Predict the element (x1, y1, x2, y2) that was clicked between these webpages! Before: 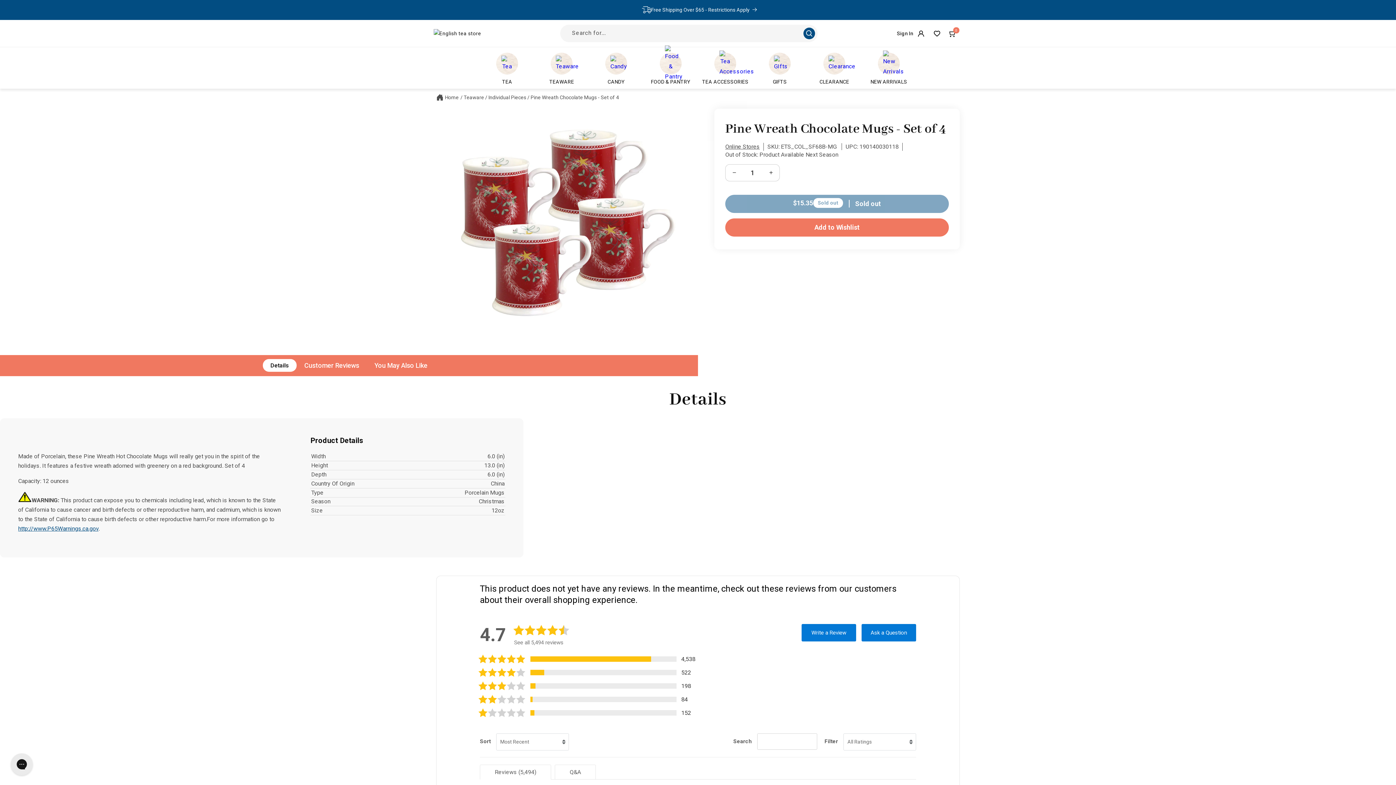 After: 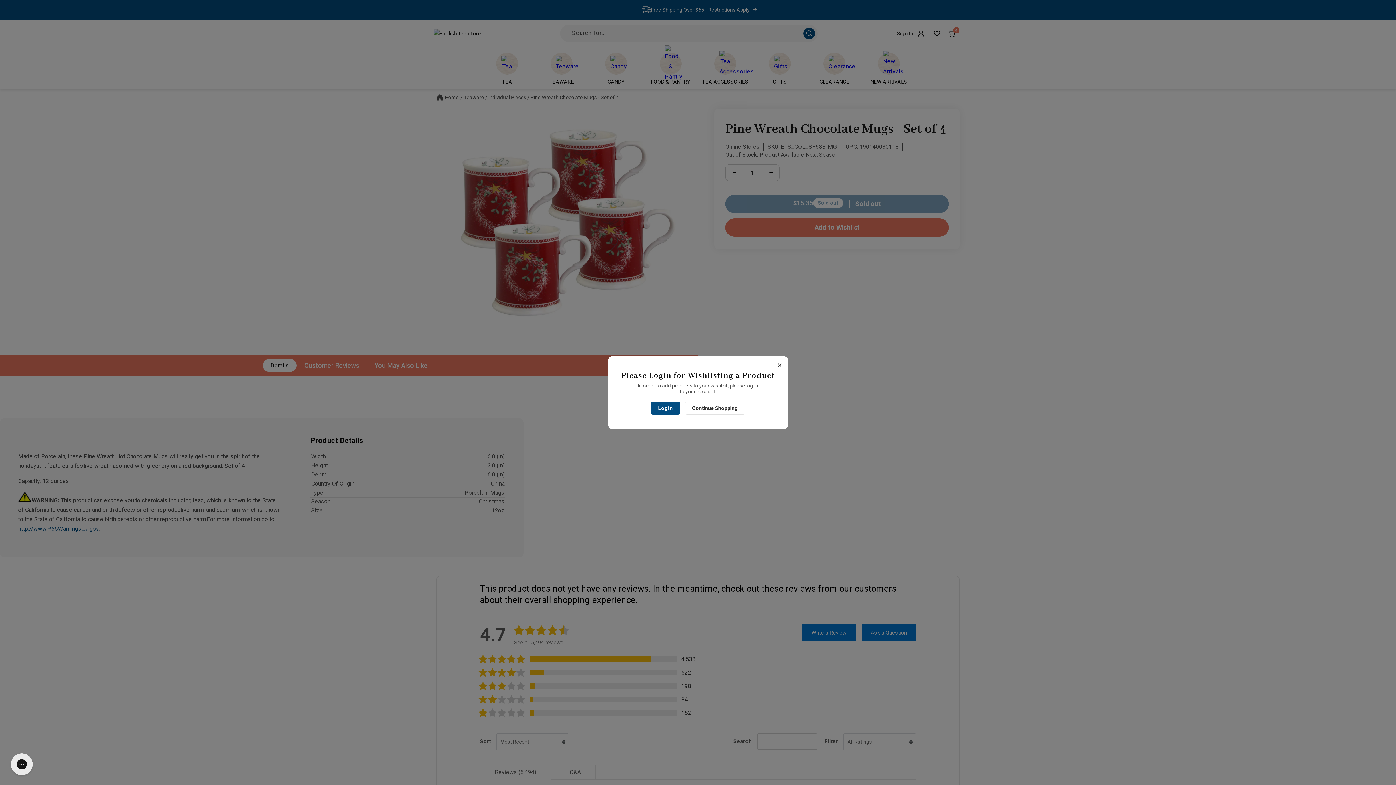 Action: label: Add to Wishlist bbox: (725, 218, 949, 236)